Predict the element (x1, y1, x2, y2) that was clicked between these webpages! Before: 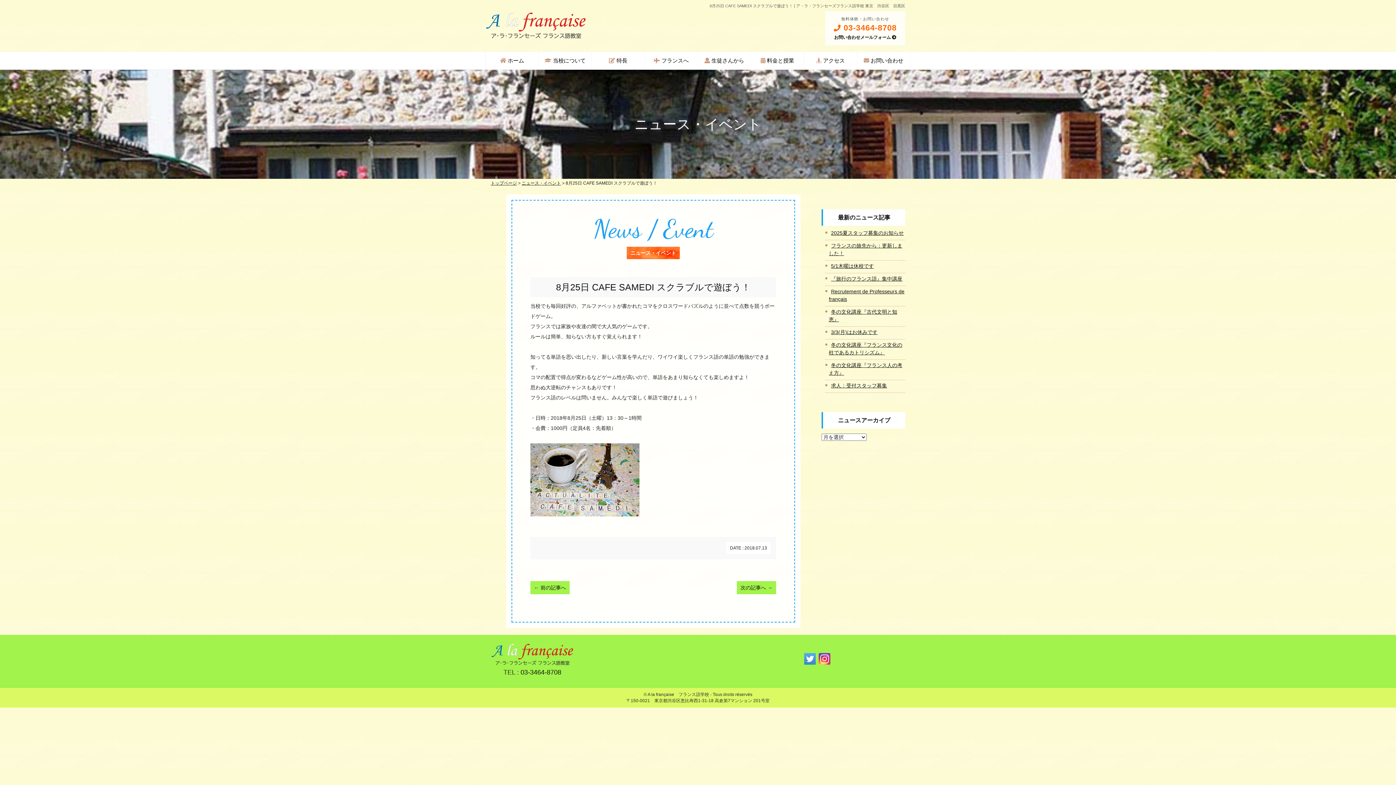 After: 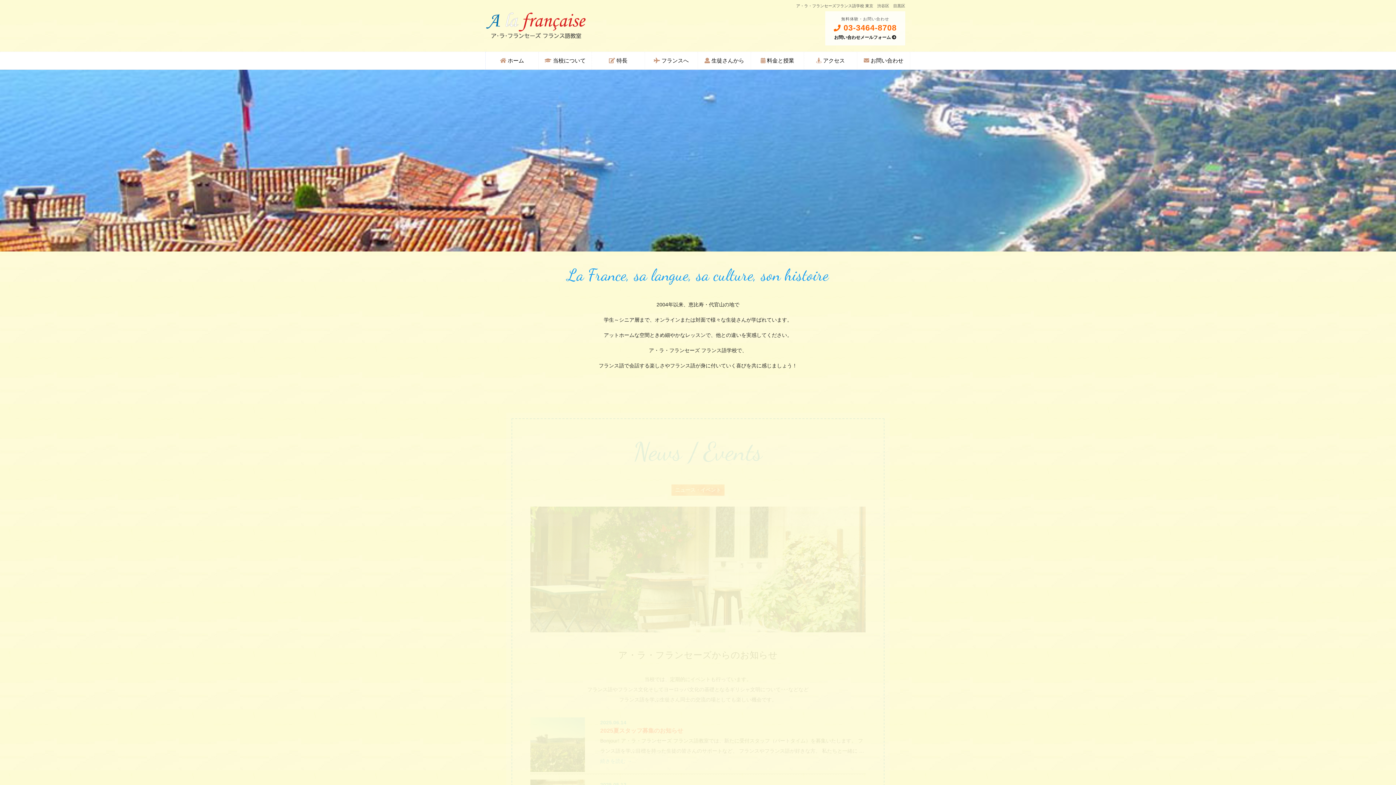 Action: bbox: (490, 650, 574, 656)